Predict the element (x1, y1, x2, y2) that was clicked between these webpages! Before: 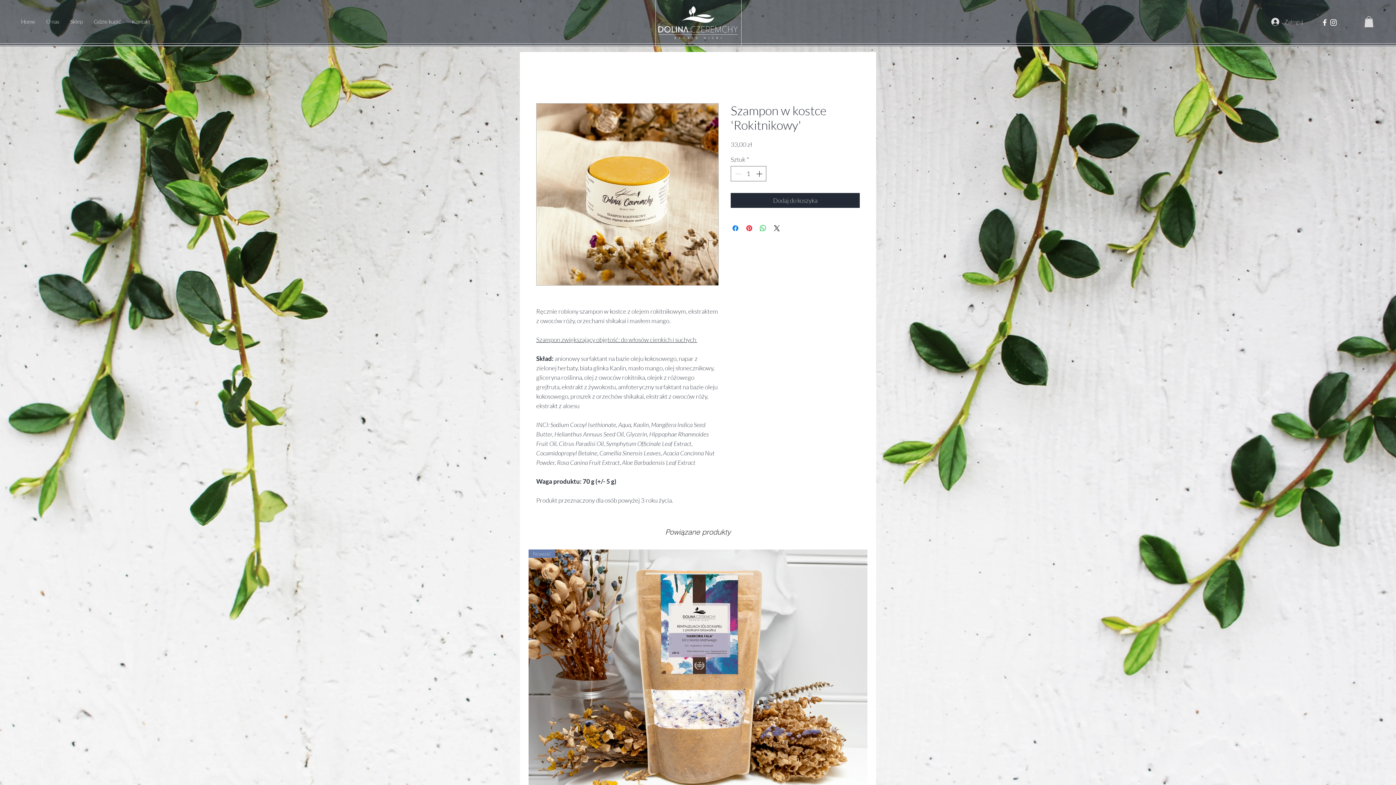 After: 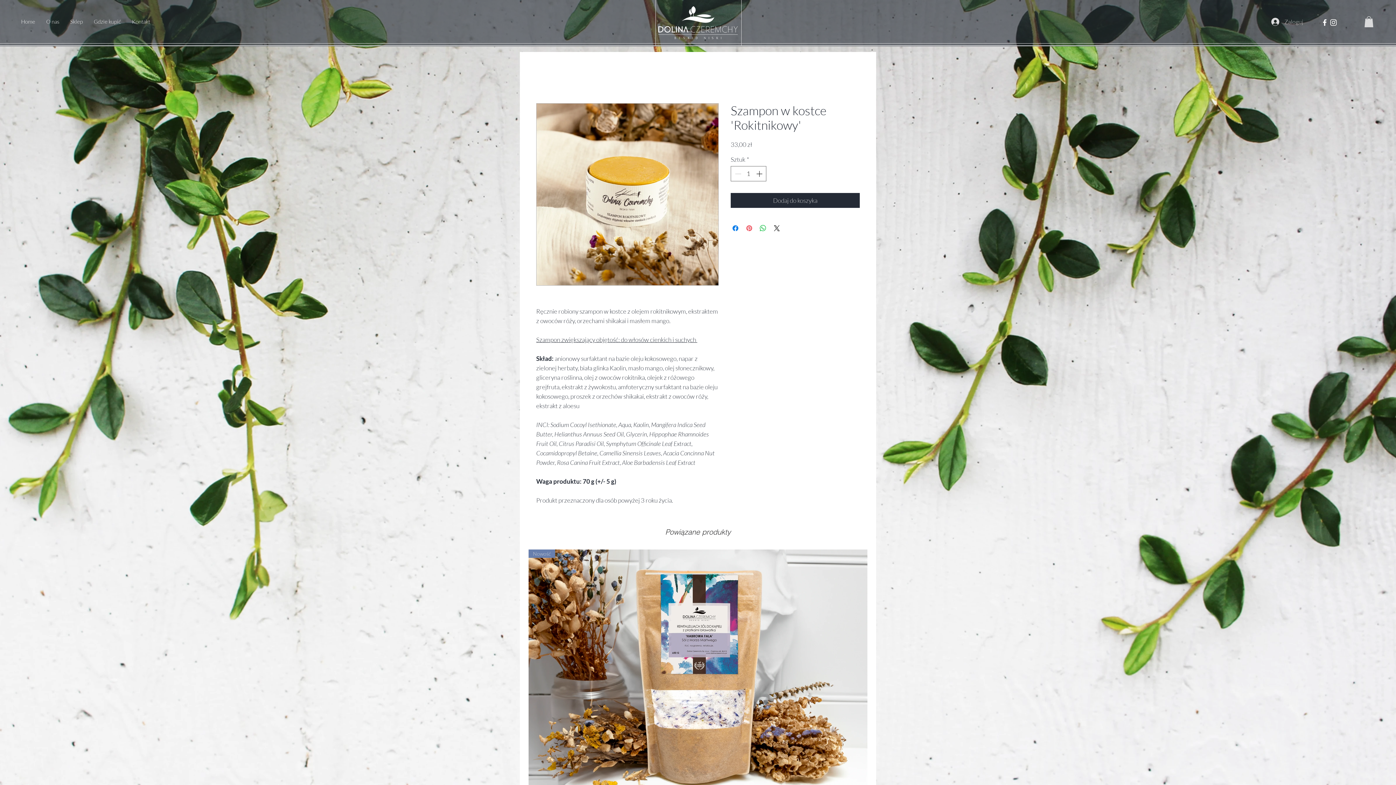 Action: bbox: (745, 223, 753, 232) label: Przypnij na Pintrest